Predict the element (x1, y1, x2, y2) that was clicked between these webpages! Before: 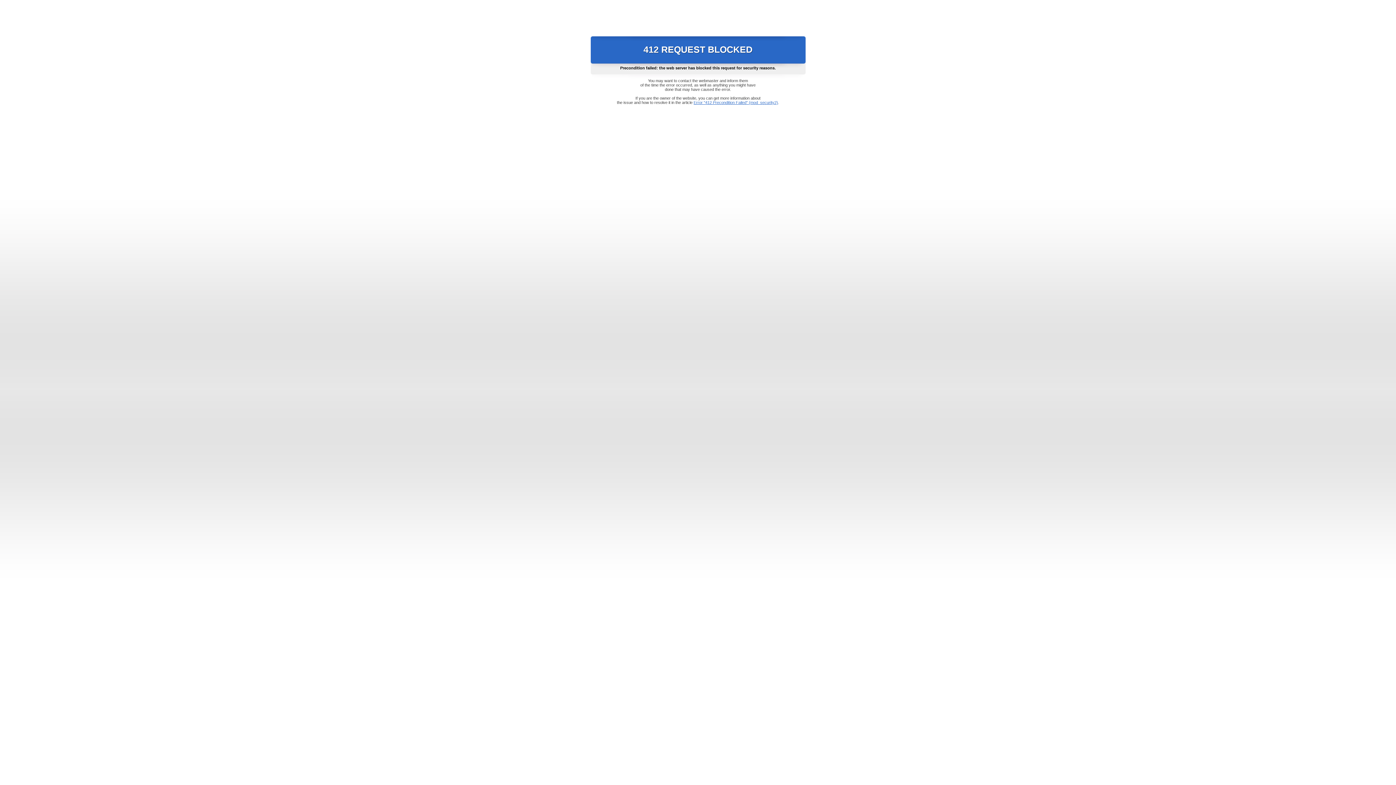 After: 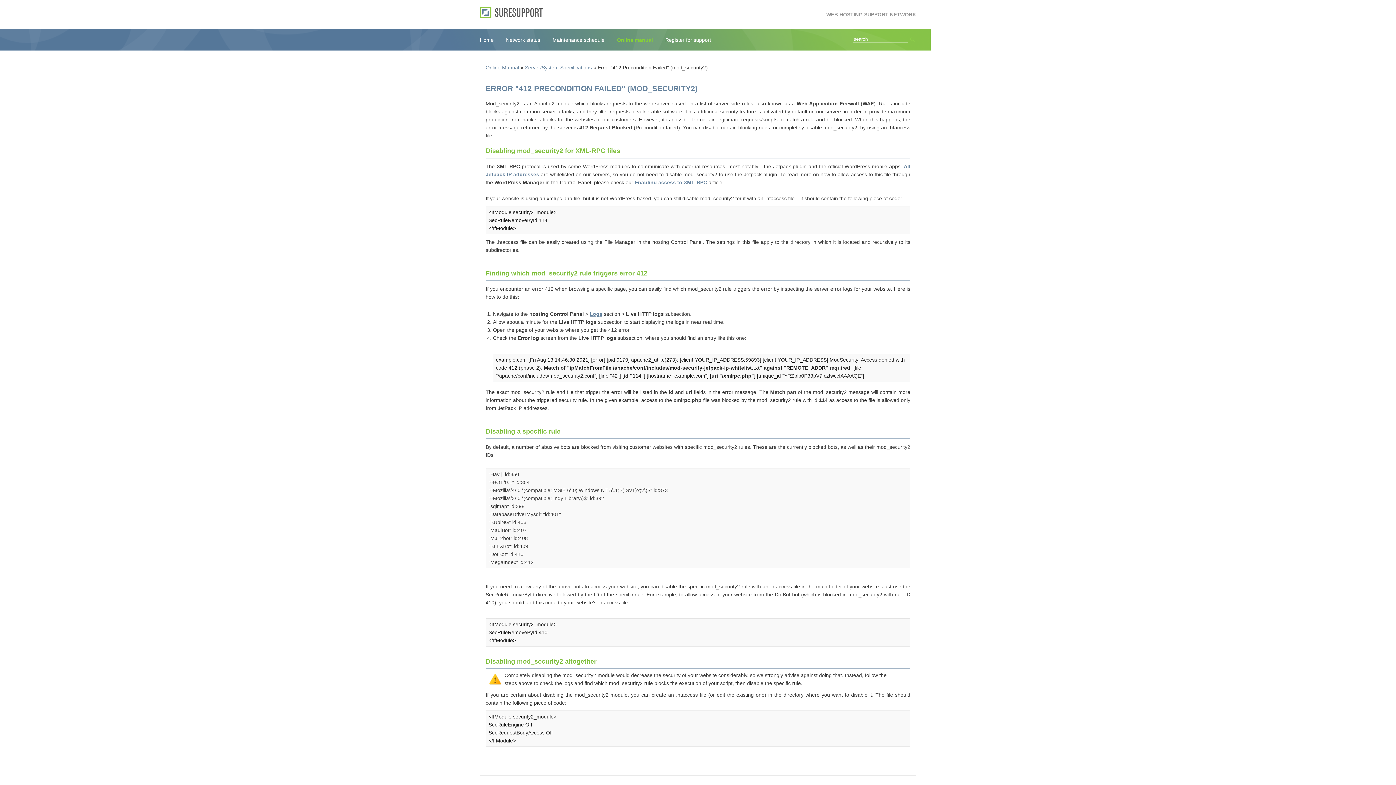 Action: label: Error "412 Precondition Failed" (mod_security2) bbox: (693, 100, 778, 104)